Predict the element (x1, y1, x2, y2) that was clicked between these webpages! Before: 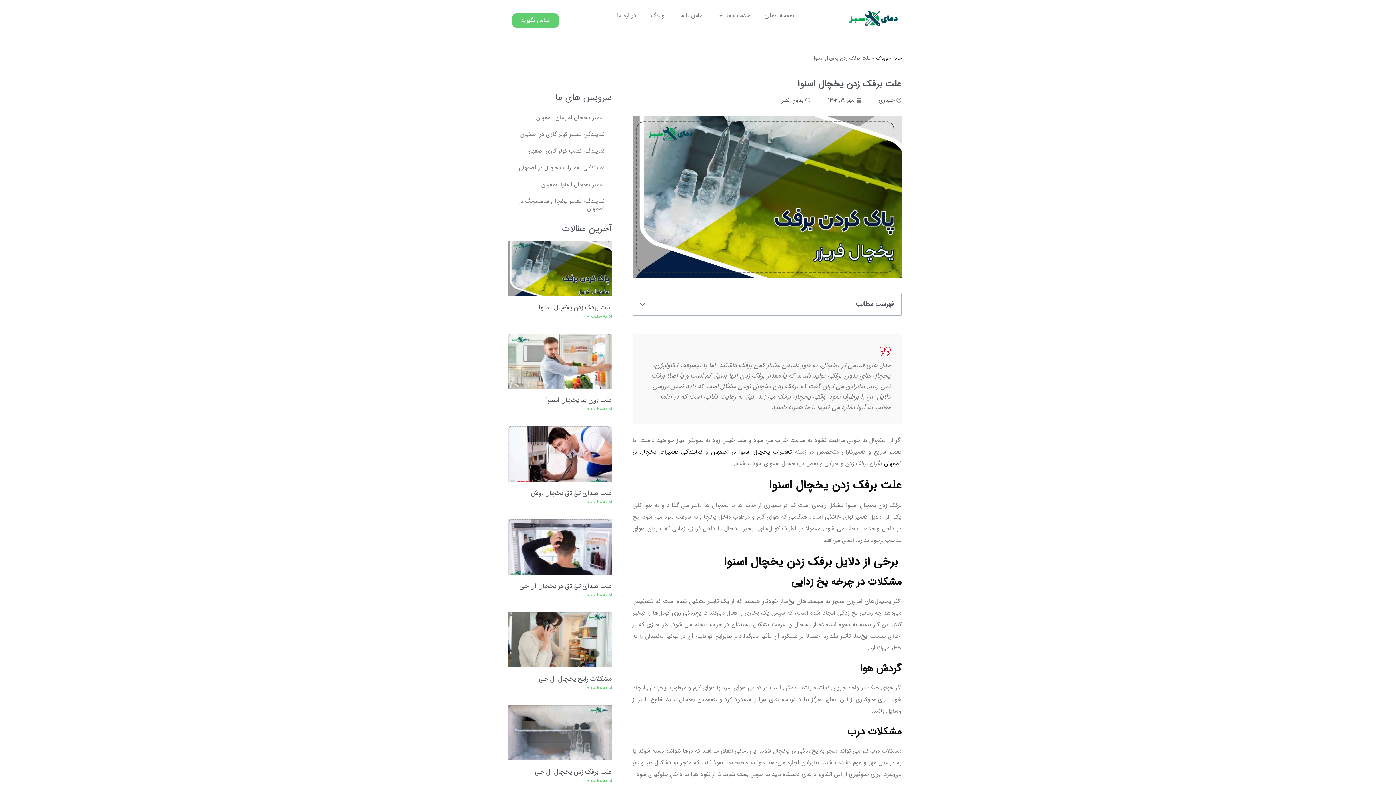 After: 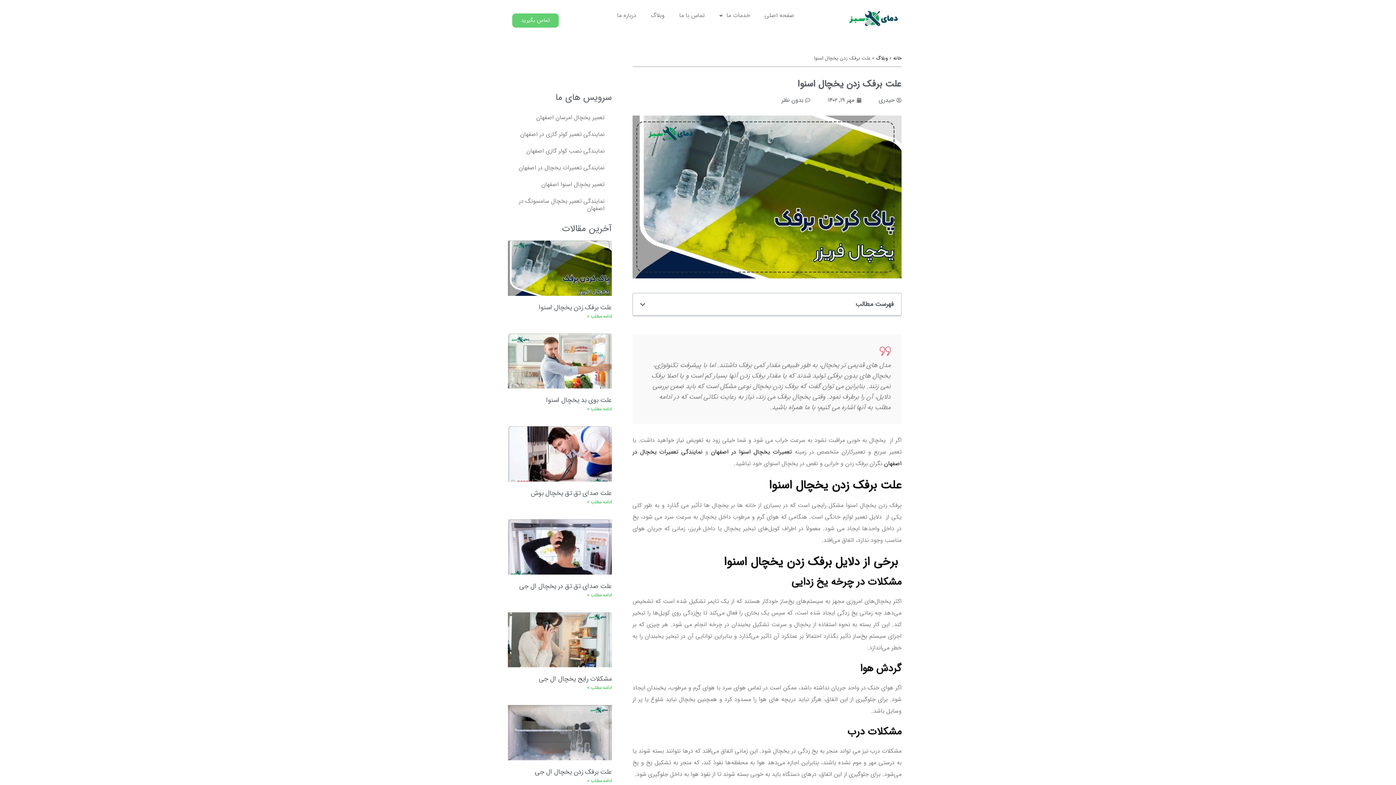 Action: bbox: (538, 302, 612, 312) label: علت برفک زدن یخچال اسنوا